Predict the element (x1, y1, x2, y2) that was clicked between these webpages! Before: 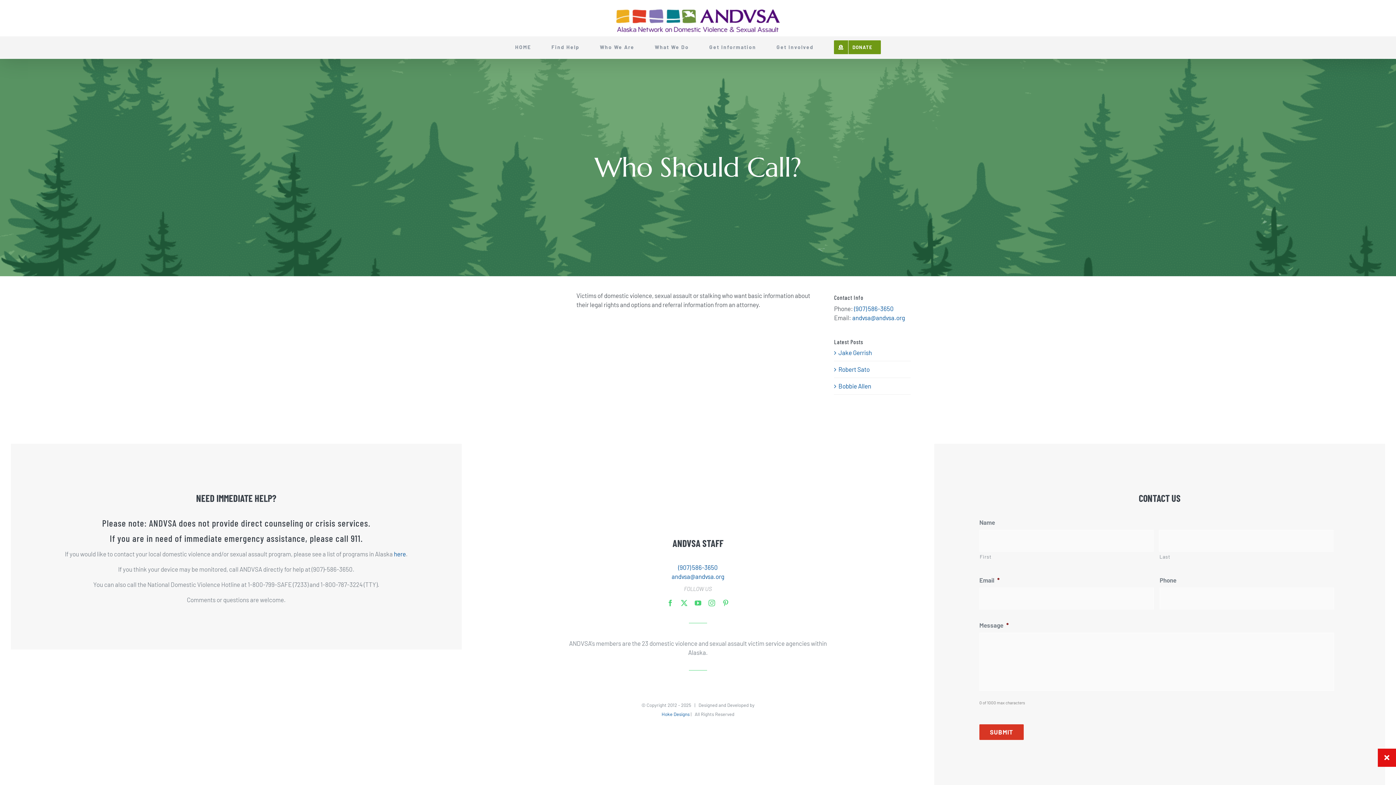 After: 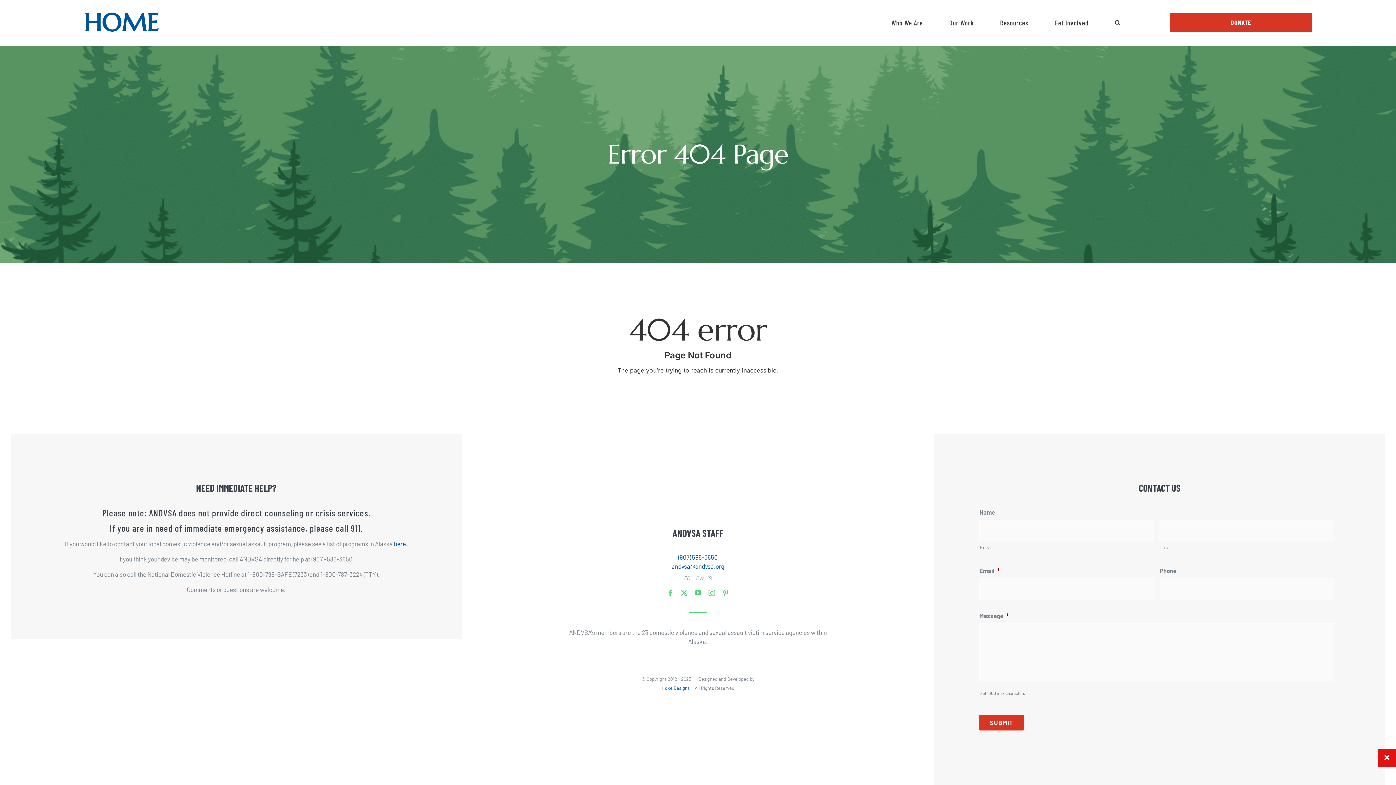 Action: label: Who We Are bbox: (589, 36, 644, 58)